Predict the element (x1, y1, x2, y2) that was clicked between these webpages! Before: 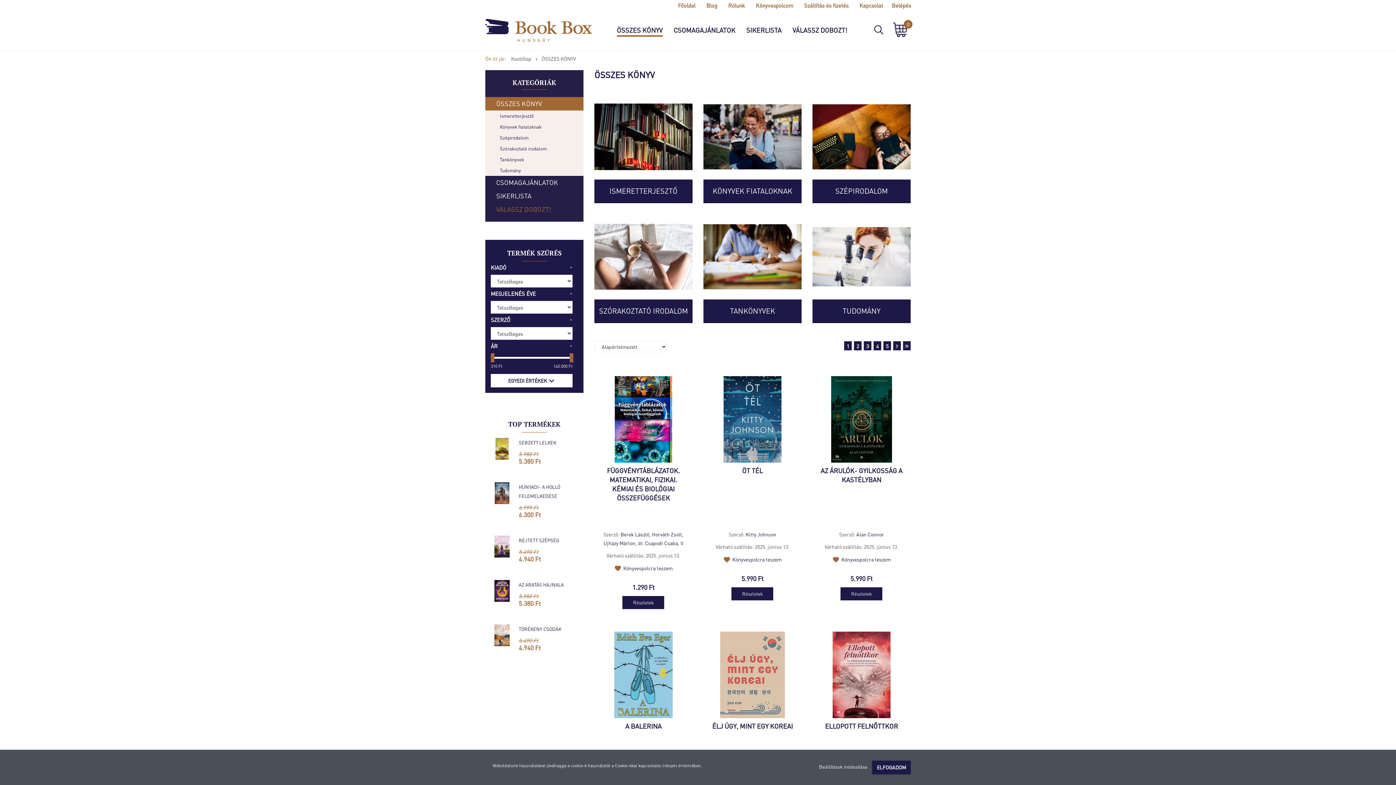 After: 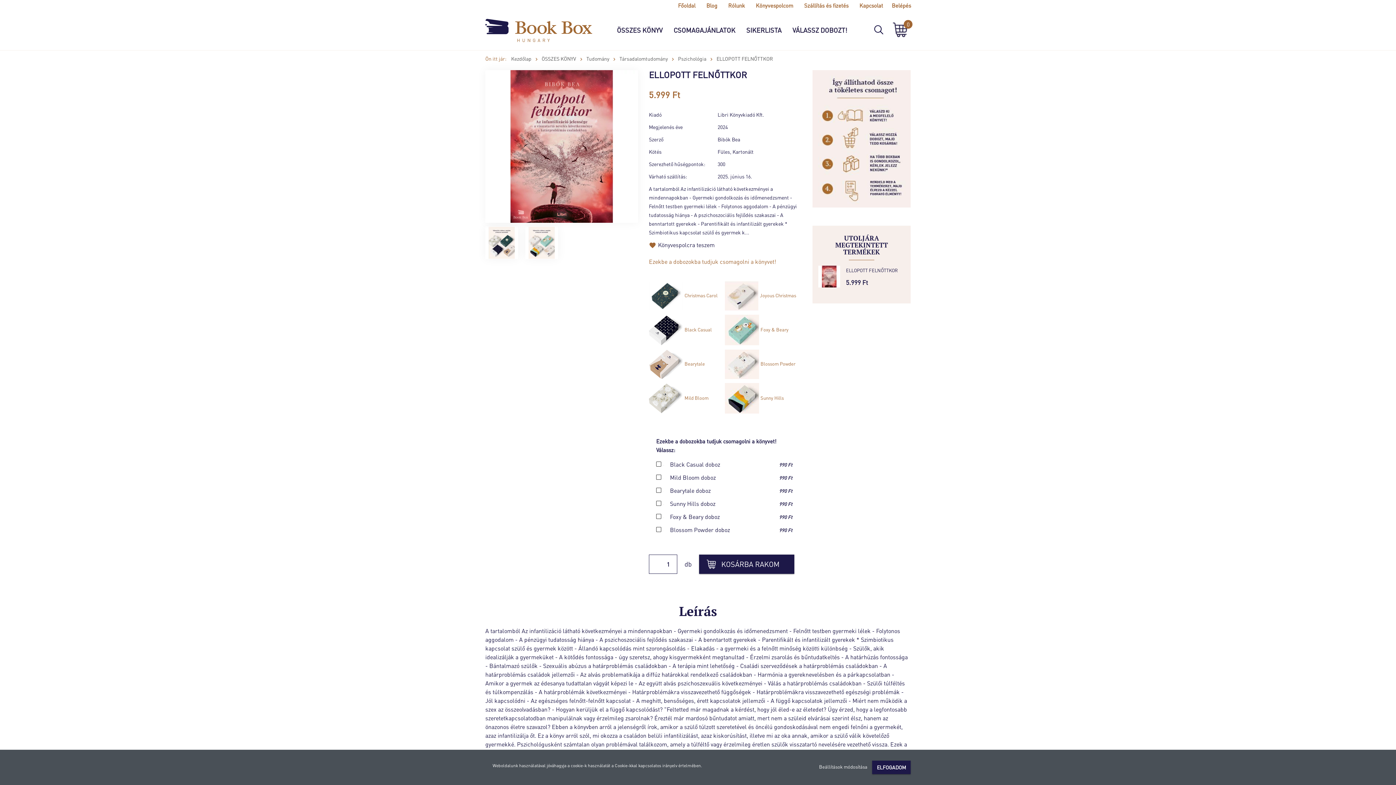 Action: bbox: (825, 722, 898, 730) label: ELLOPOTT FELNŐTTKOR